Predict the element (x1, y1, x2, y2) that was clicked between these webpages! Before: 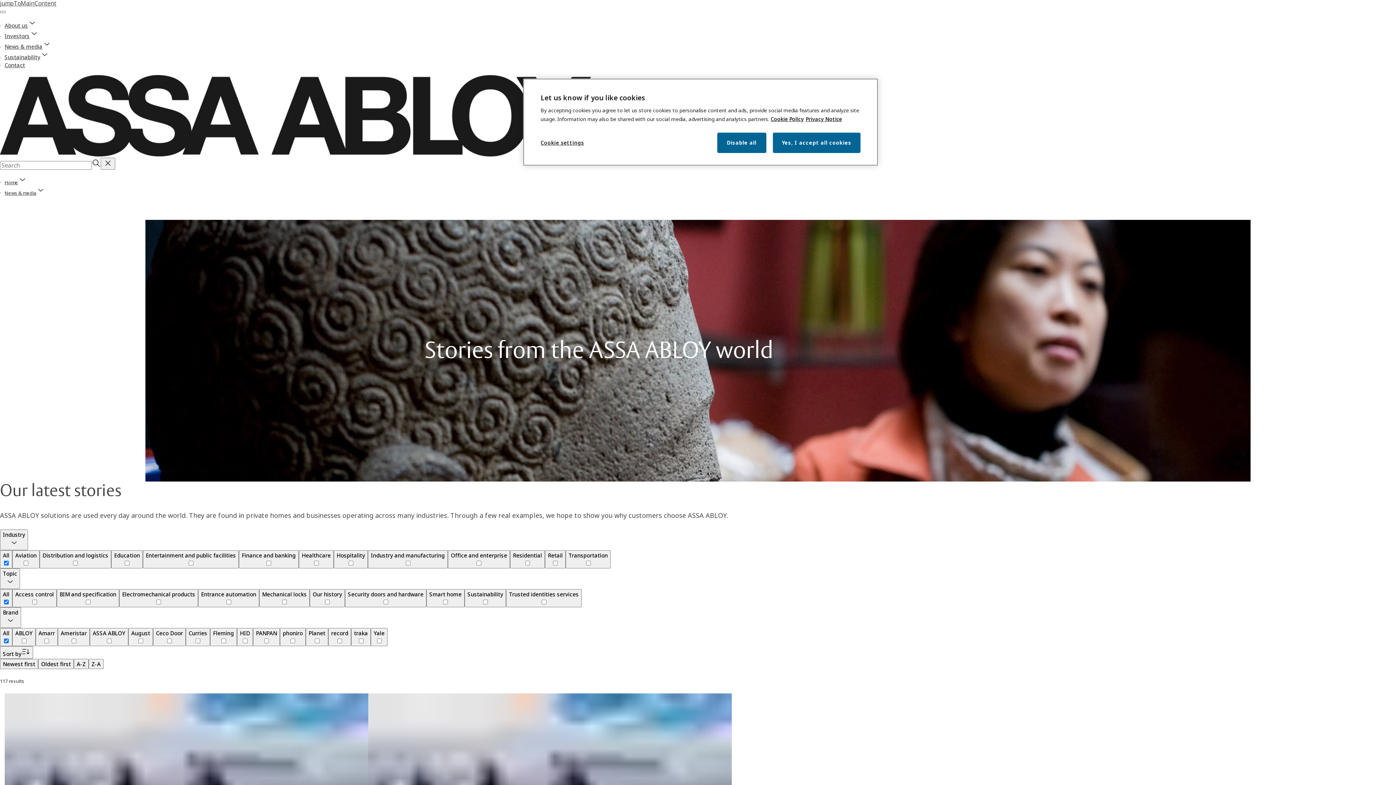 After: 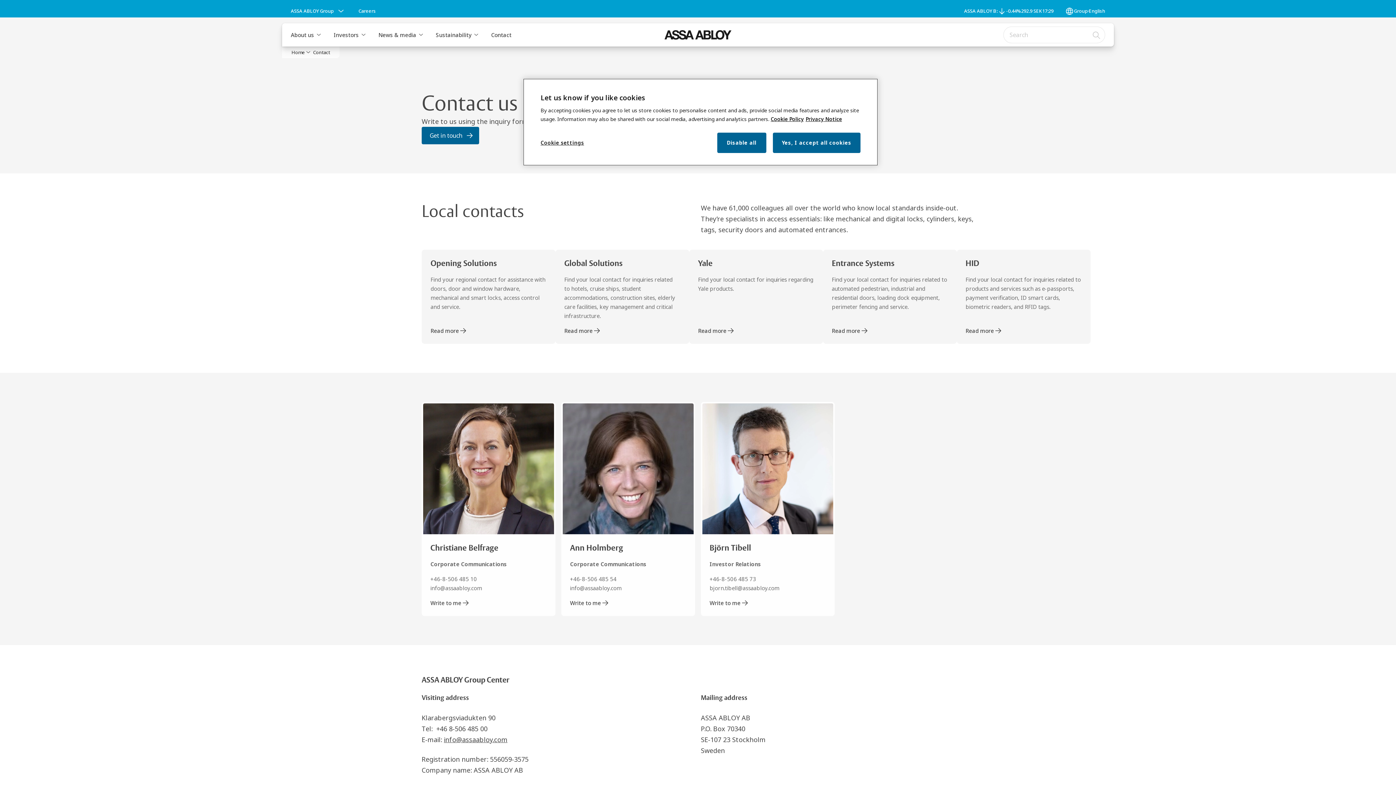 Action: label: Contact bbox: (4, 61, 25, 68)